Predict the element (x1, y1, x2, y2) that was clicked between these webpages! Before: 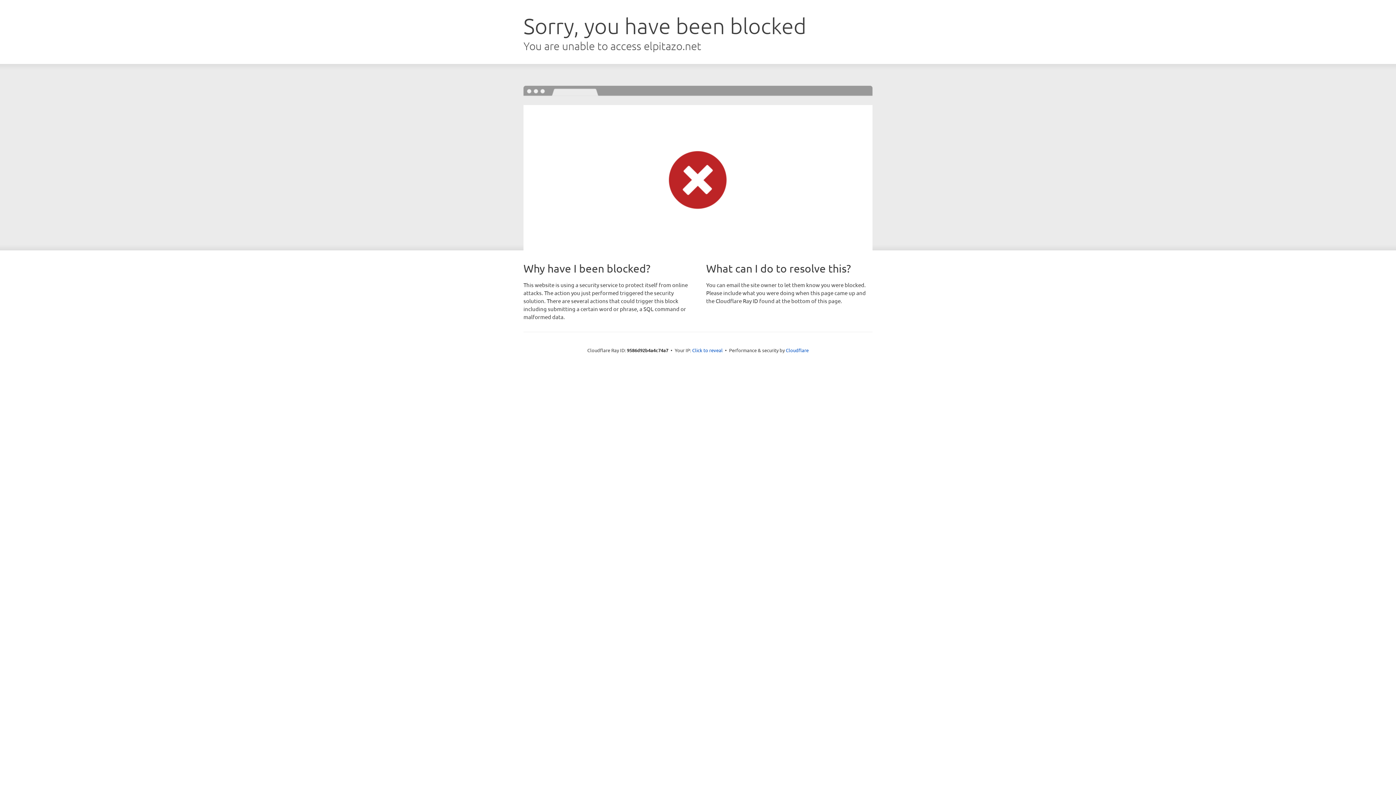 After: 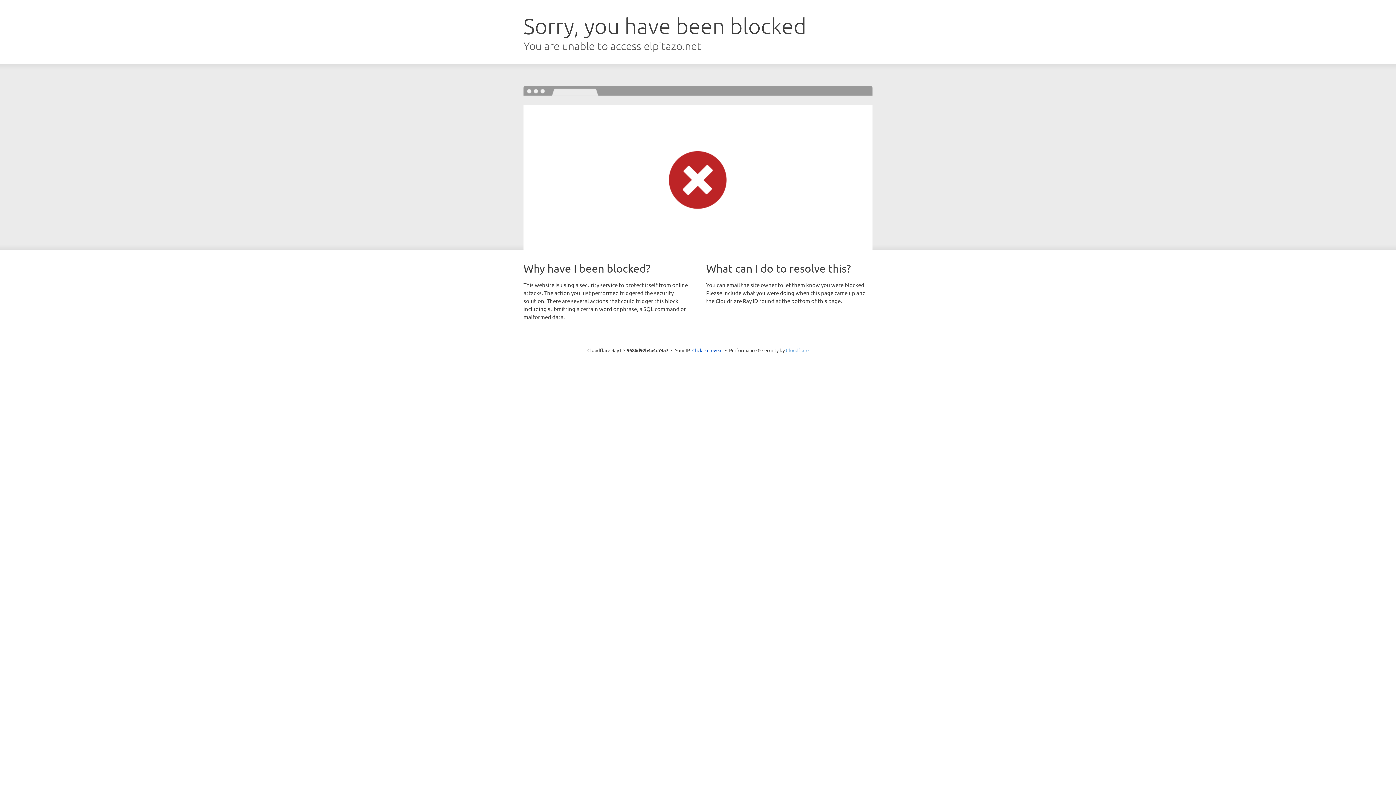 Action: bbox: (786, 347, 808, 353) label: Cloudflare